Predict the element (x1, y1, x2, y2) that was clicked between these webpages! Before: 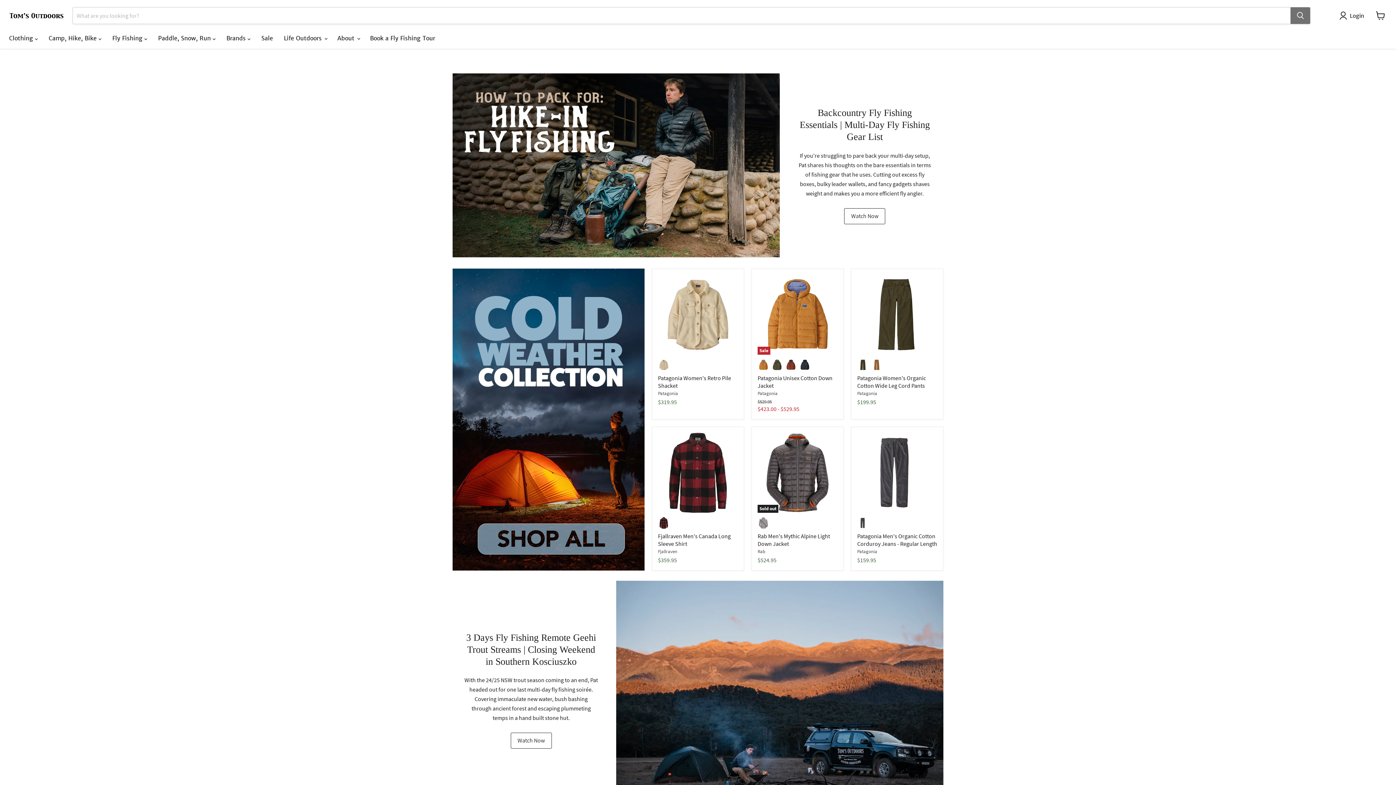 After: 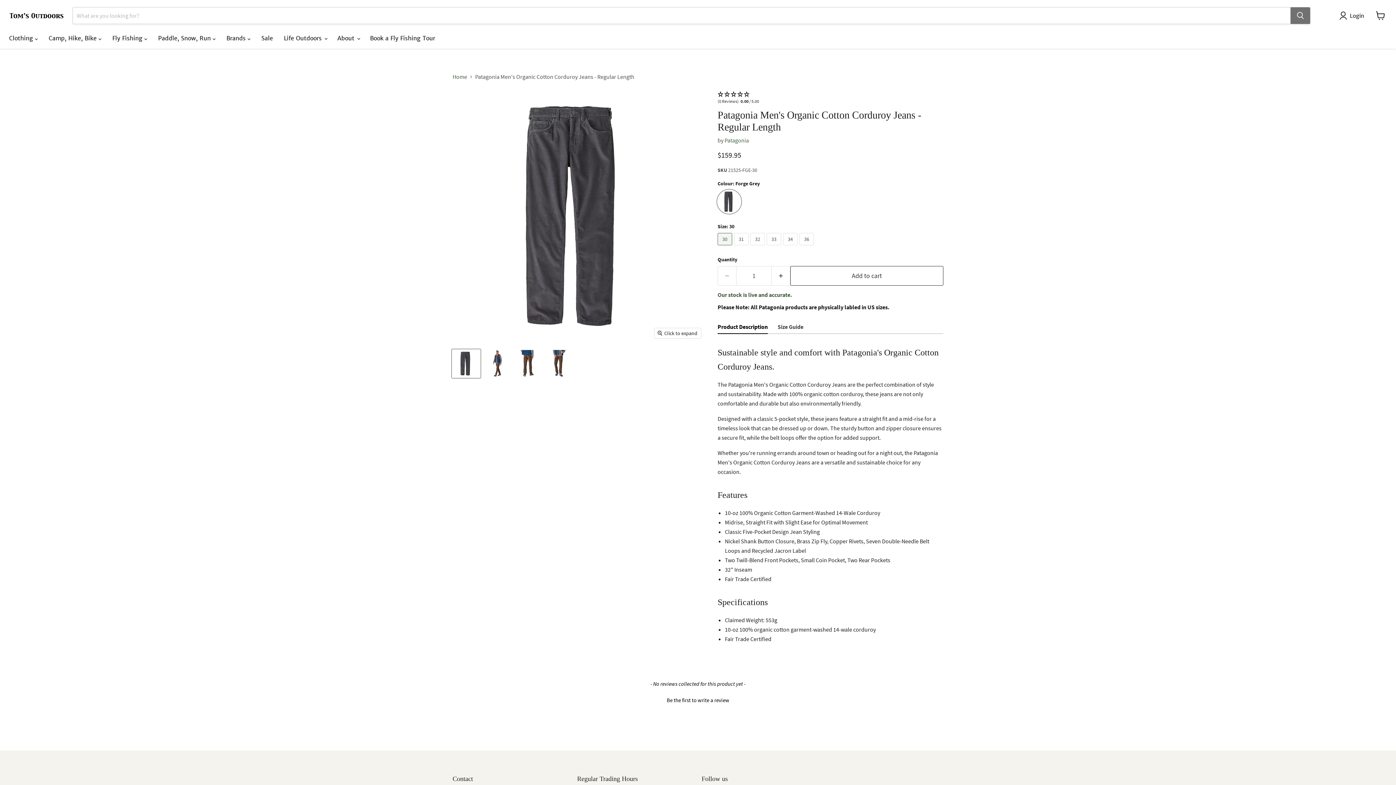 Action: bbox: (857, 532, 937, 547) label: Patagonia Men's Organic Cotton Corduroy Jeans - Regular Length